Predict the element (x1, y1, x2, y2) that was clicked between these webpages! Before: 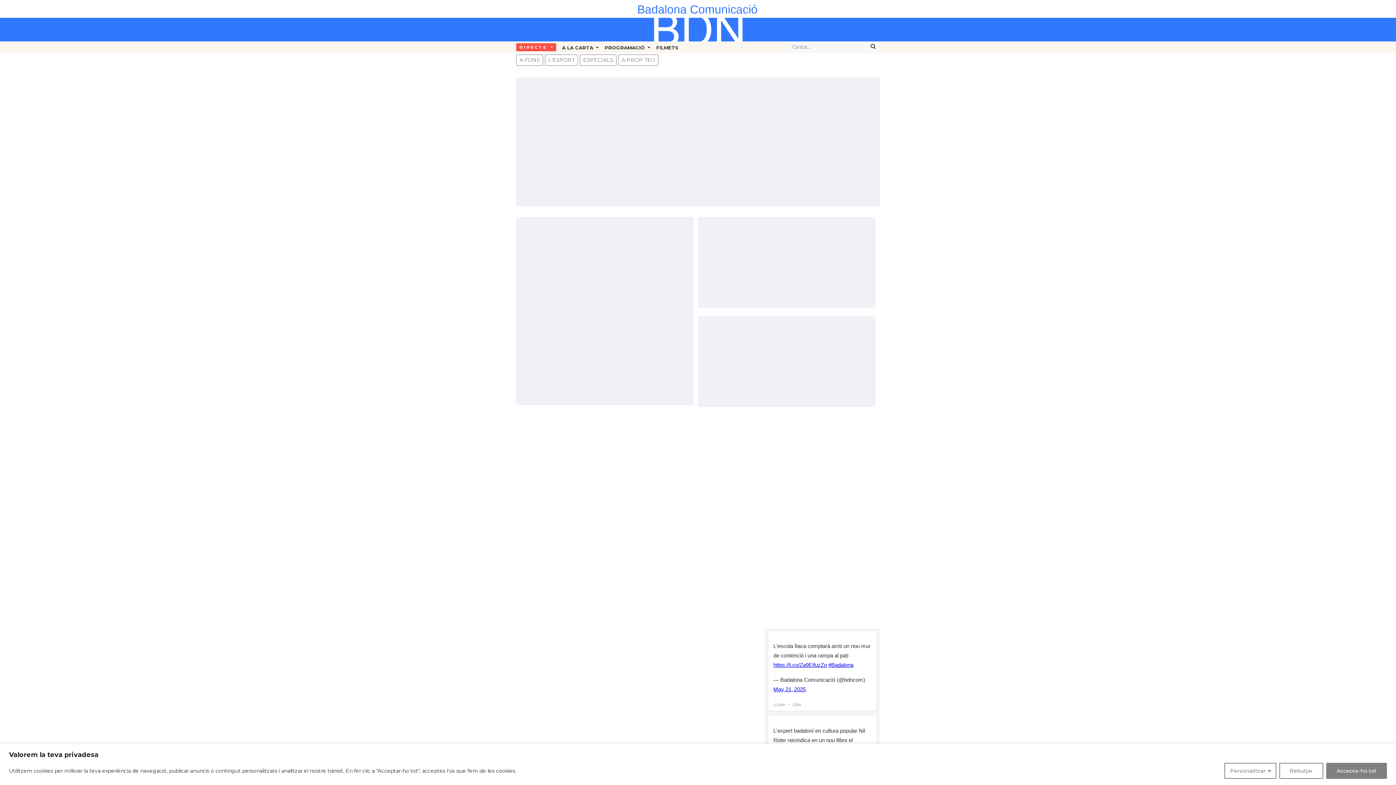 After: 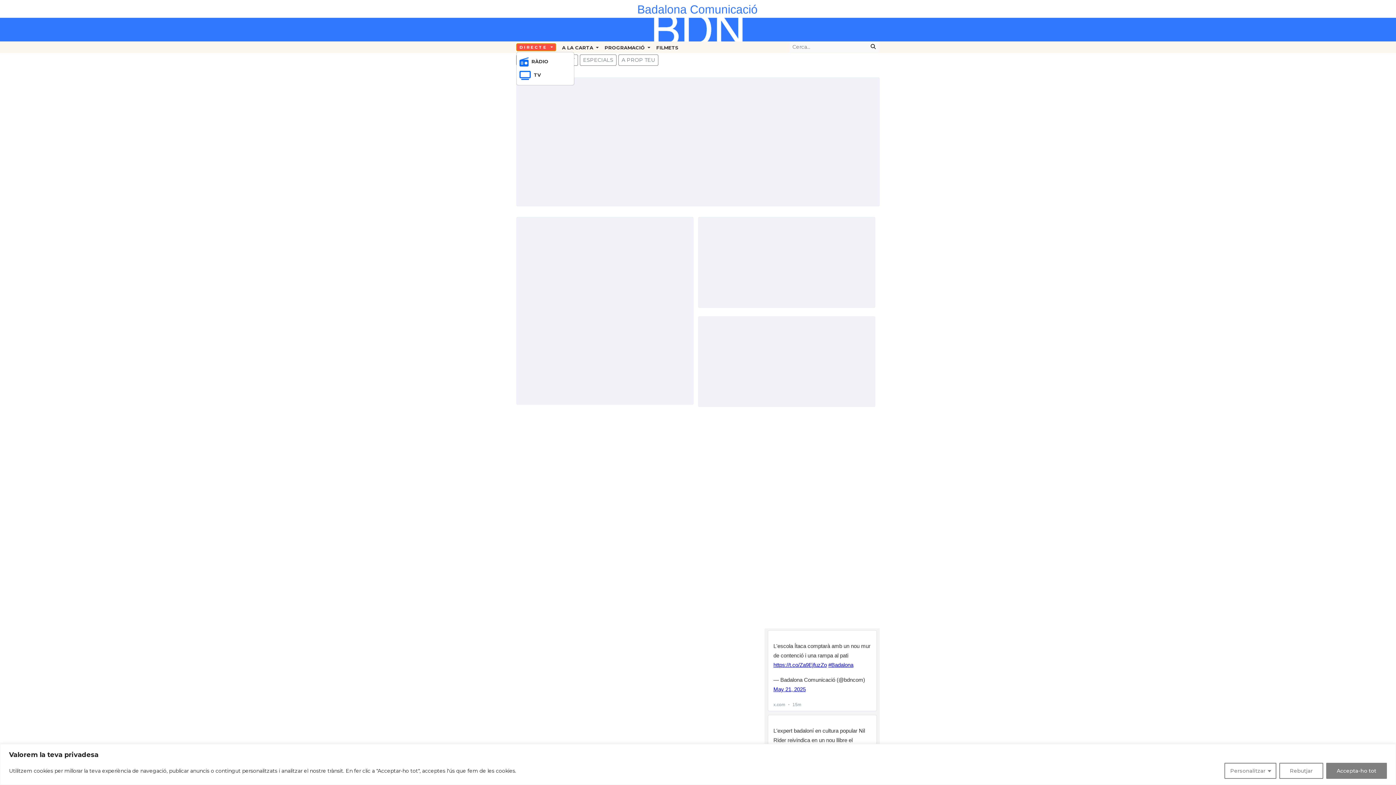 Action: bbox: (516, 43, 556, 51) label: DIRECTE 